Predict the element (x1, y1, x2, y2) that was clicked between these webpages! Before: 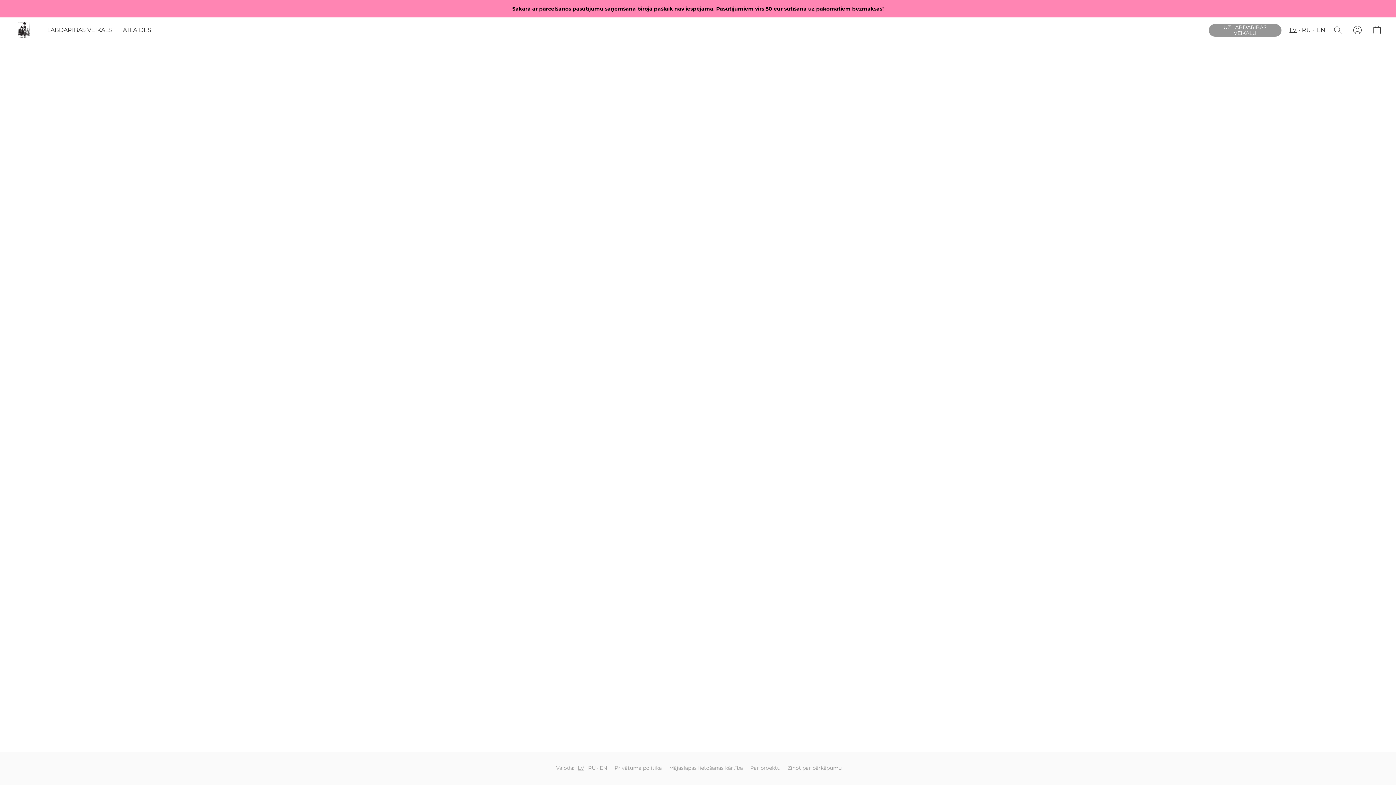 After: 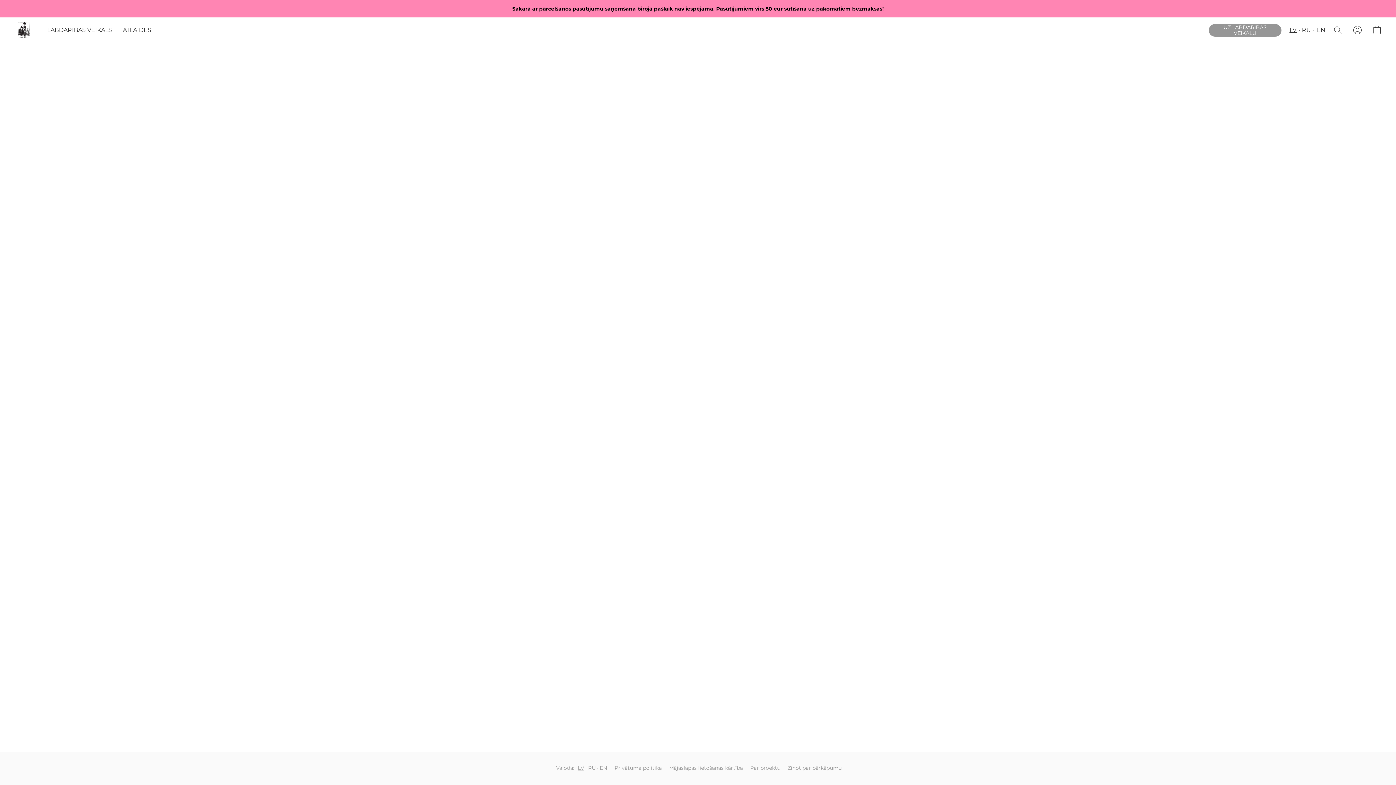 Action: bbox: (669, 764, 743, 772) label: Mājaslapas lietošanas kārtība